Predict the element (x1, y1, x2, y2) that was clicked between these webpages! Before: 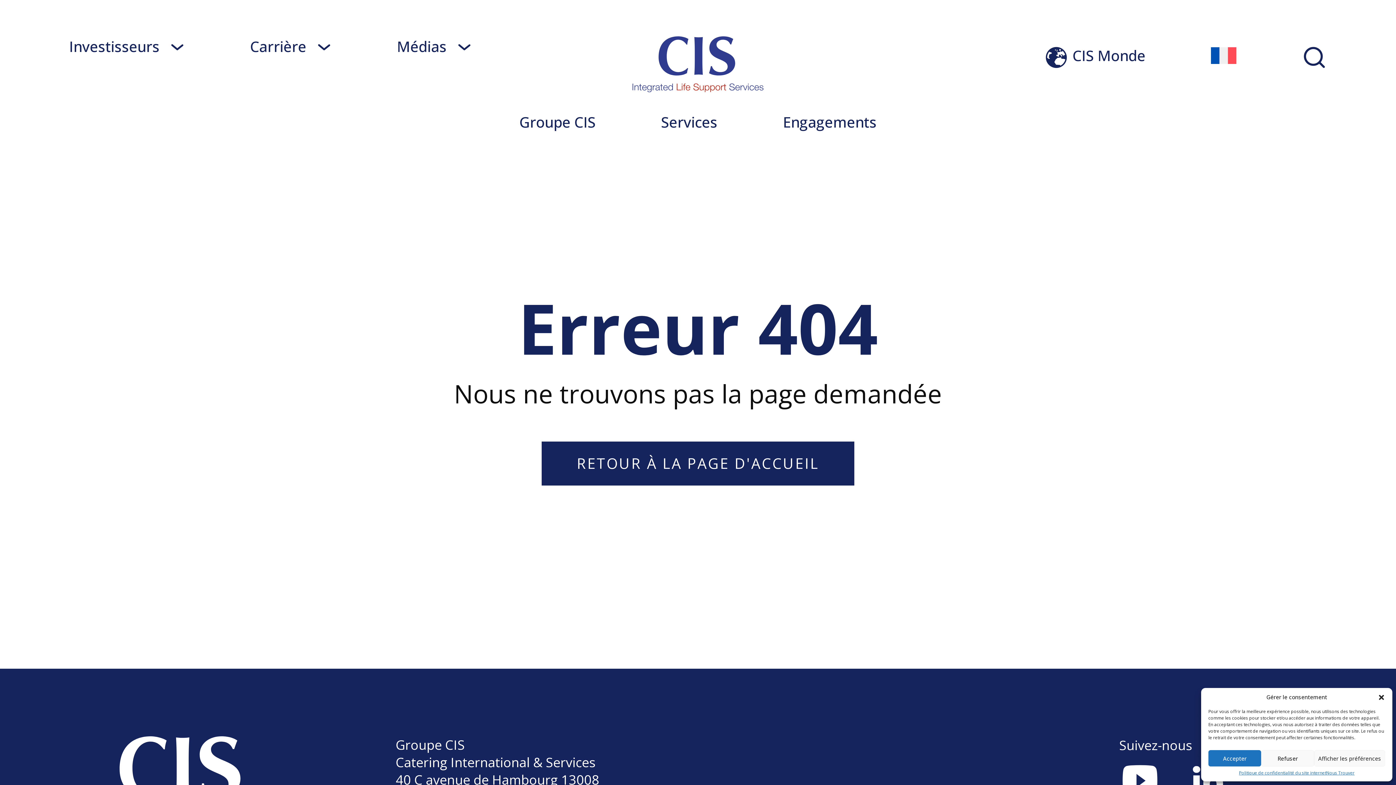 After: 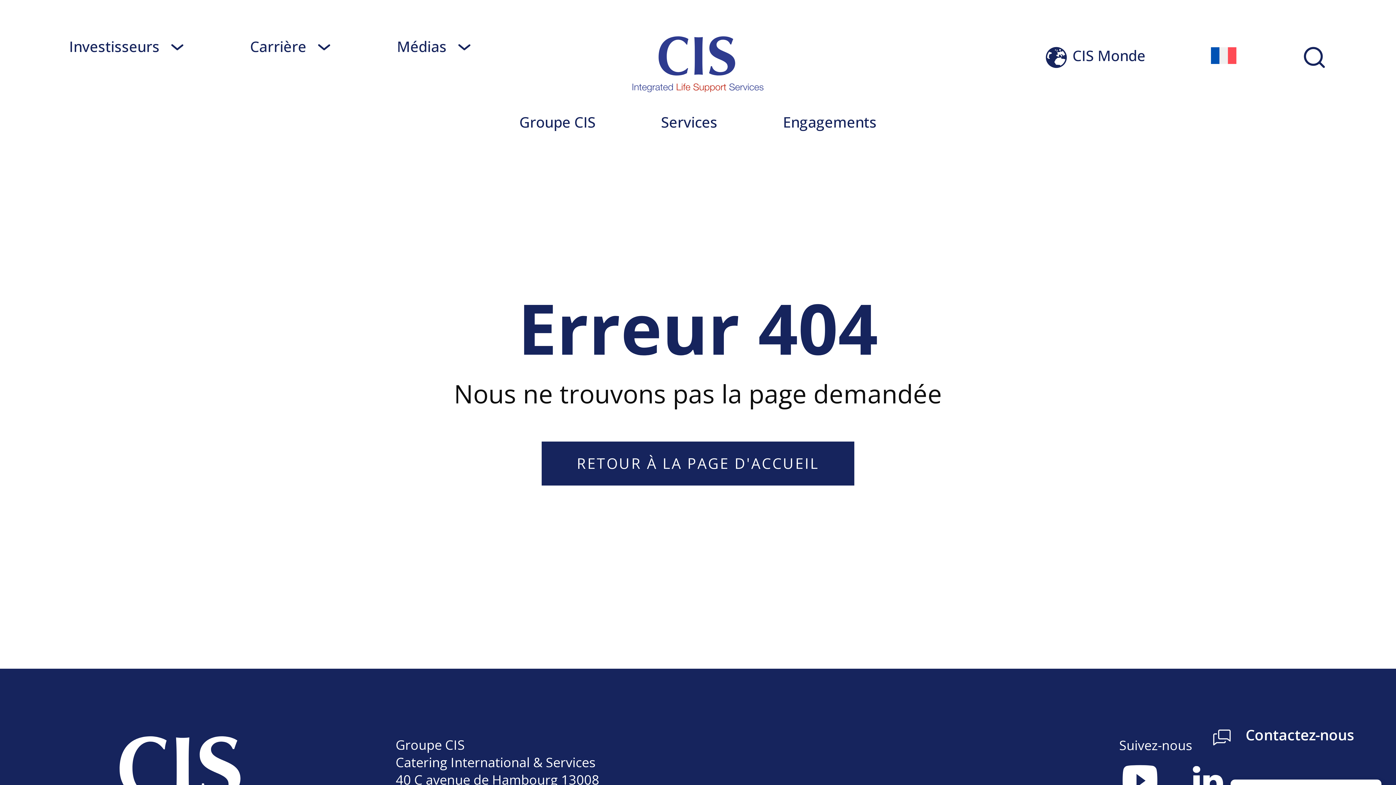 Action: label: Refuser bbox: (1261, 750, 1314, 766)